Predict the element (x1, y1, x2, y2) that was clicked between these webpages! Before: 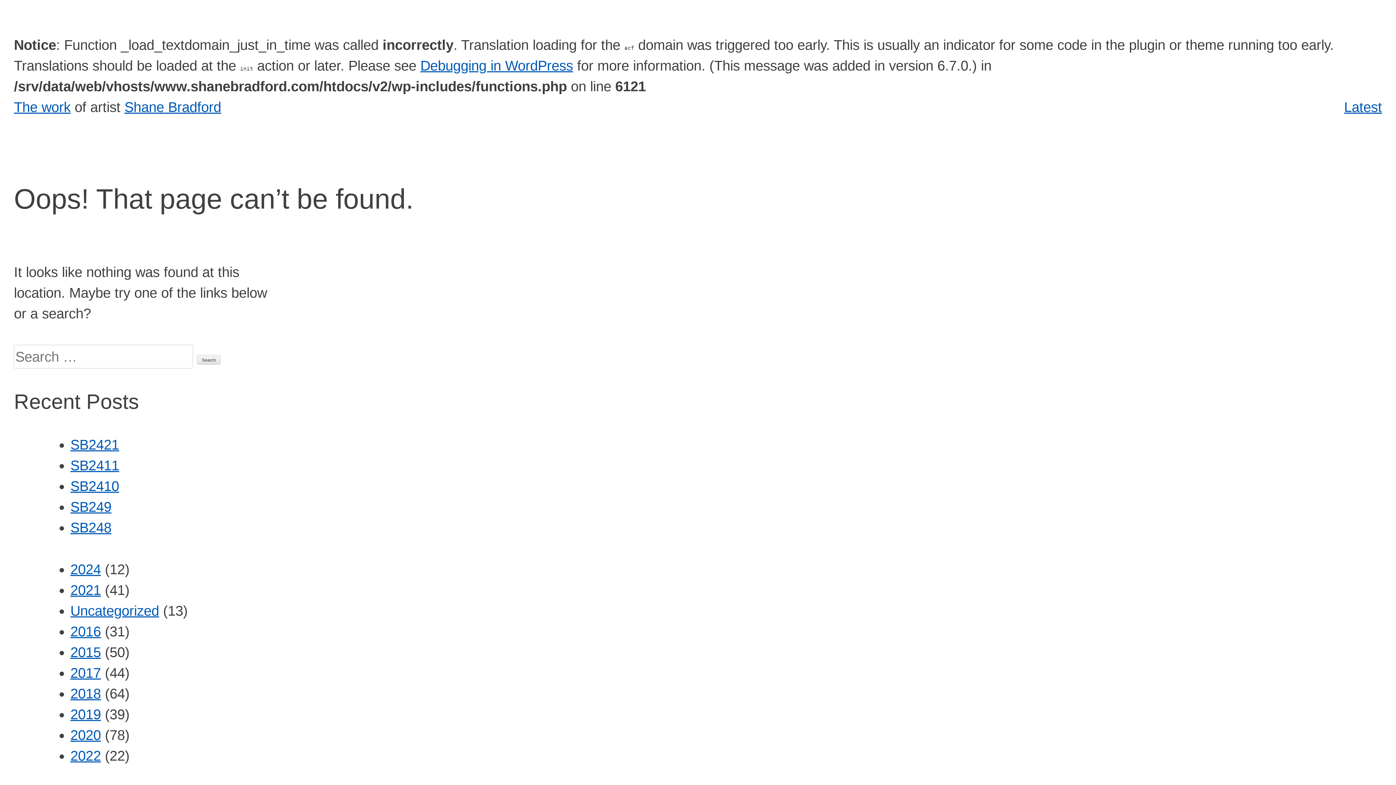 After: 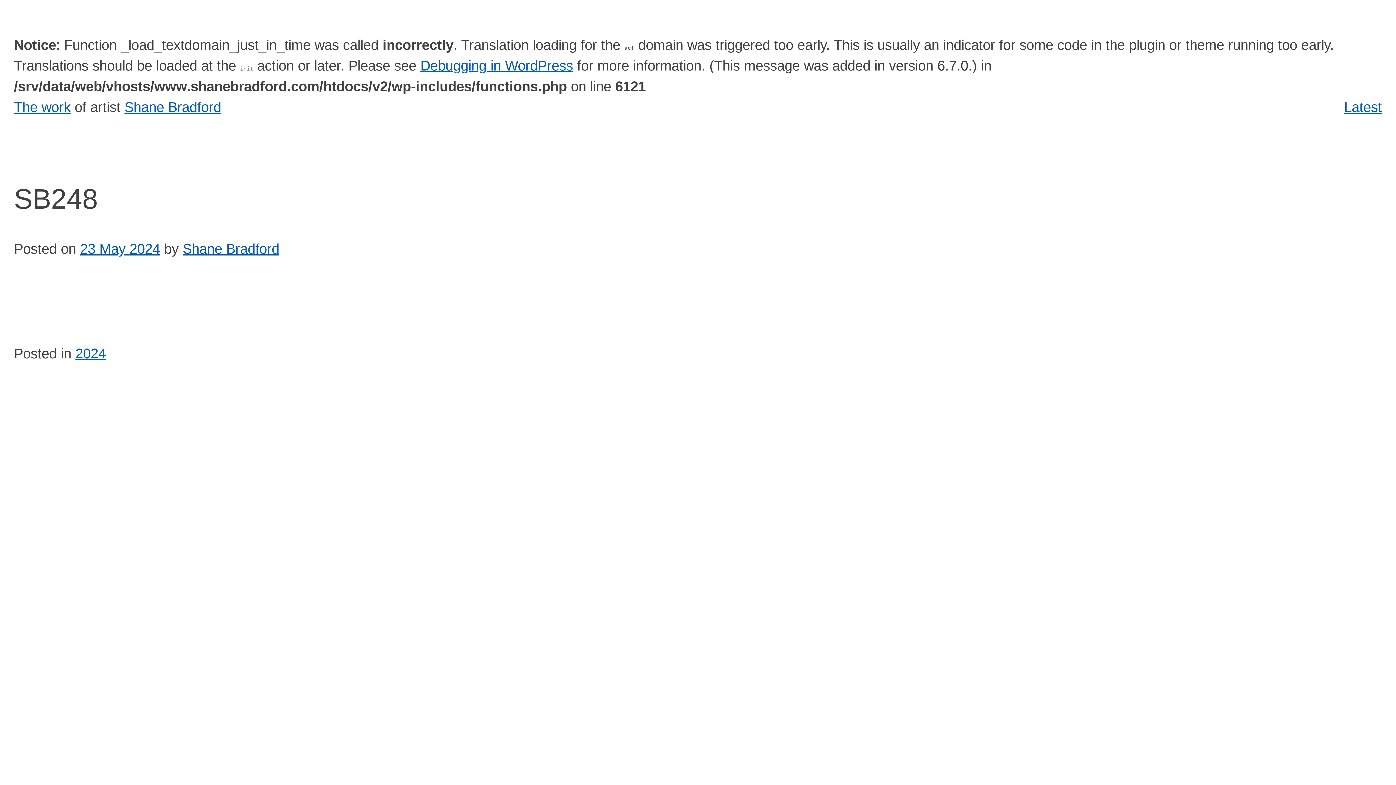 Action: label: SB248 bbox: (70, 520, 111, 535)